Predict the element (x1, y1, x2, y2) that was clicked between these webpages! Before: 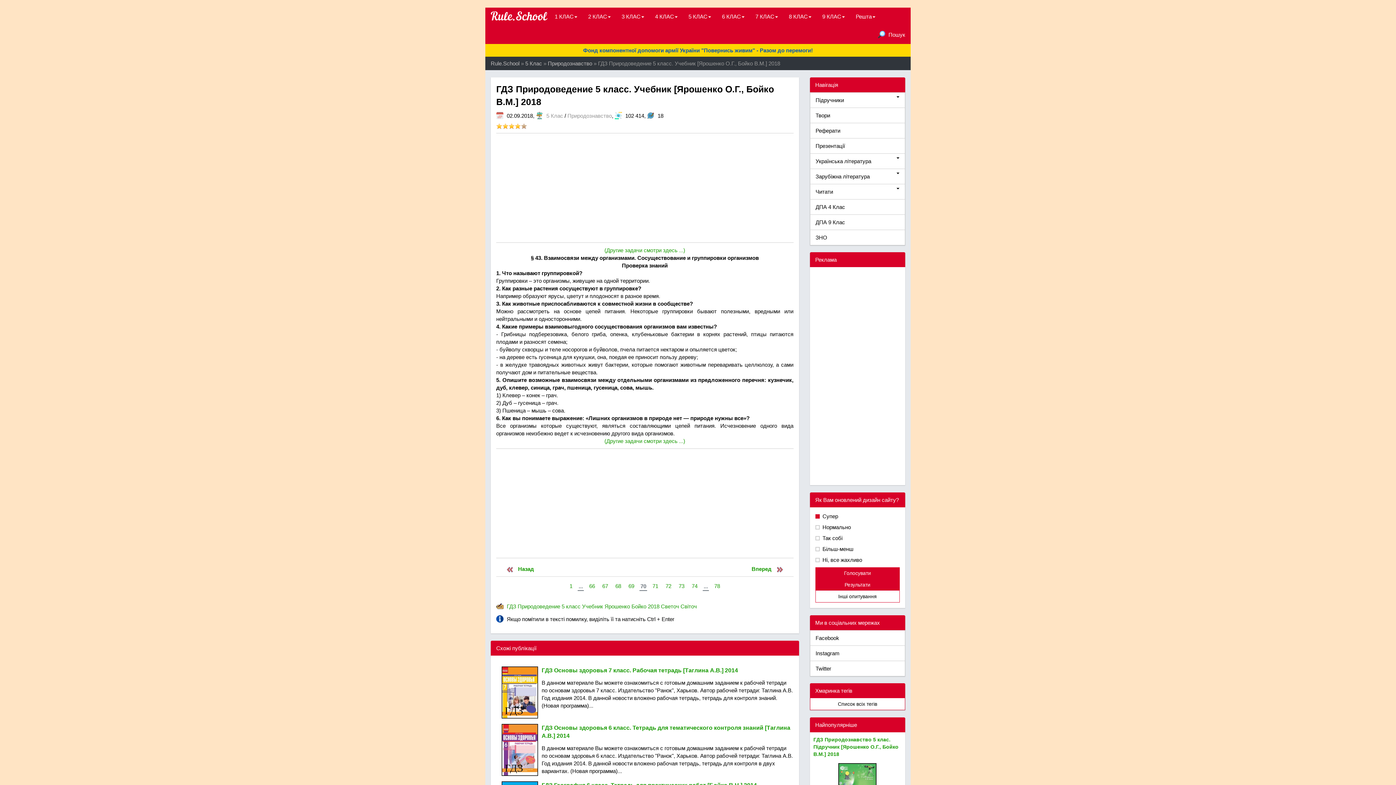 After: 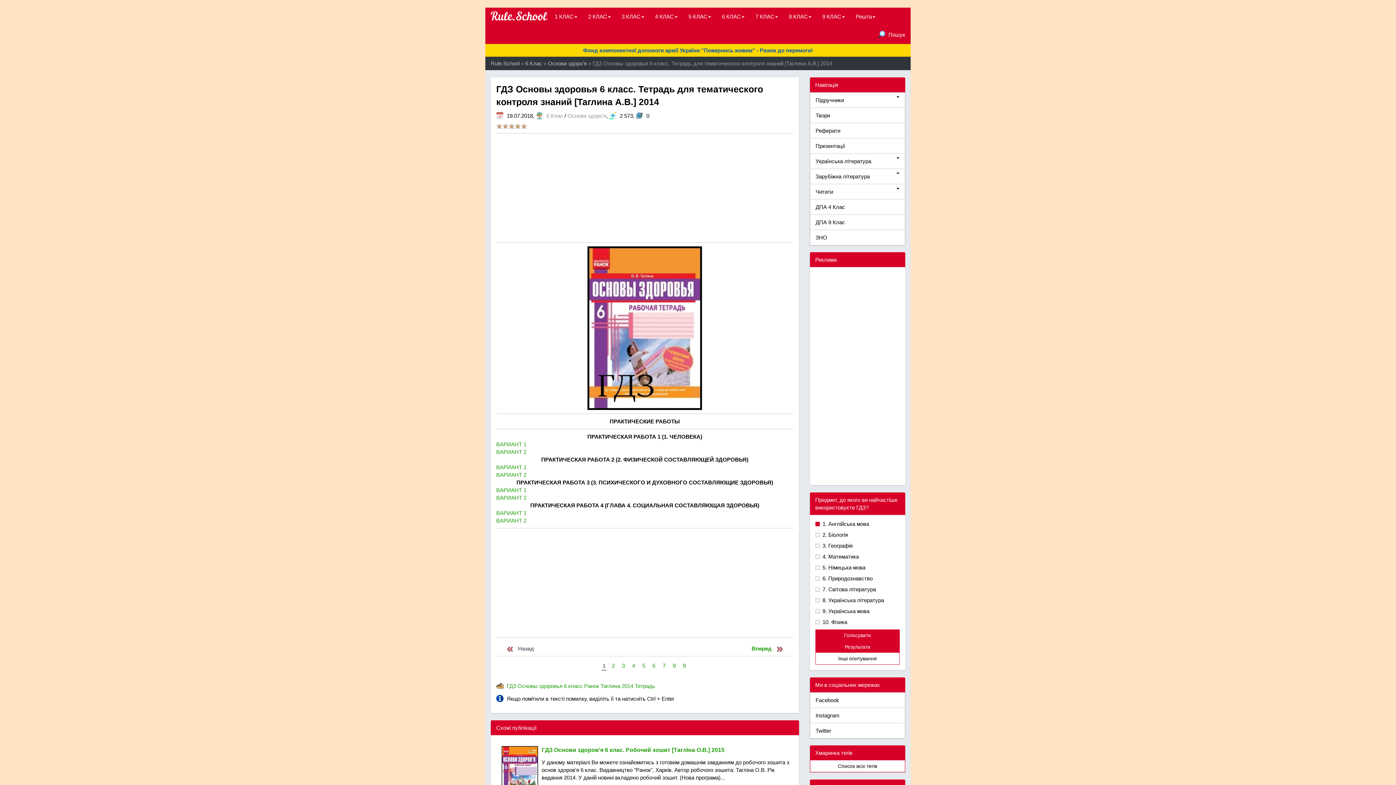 Action: bbox: (541, 724, 793, 740) label: ГДЗ Основы здоровья 6 класс. Тетрадь для тематического контроля знаний [Таглина А.В.] 2014